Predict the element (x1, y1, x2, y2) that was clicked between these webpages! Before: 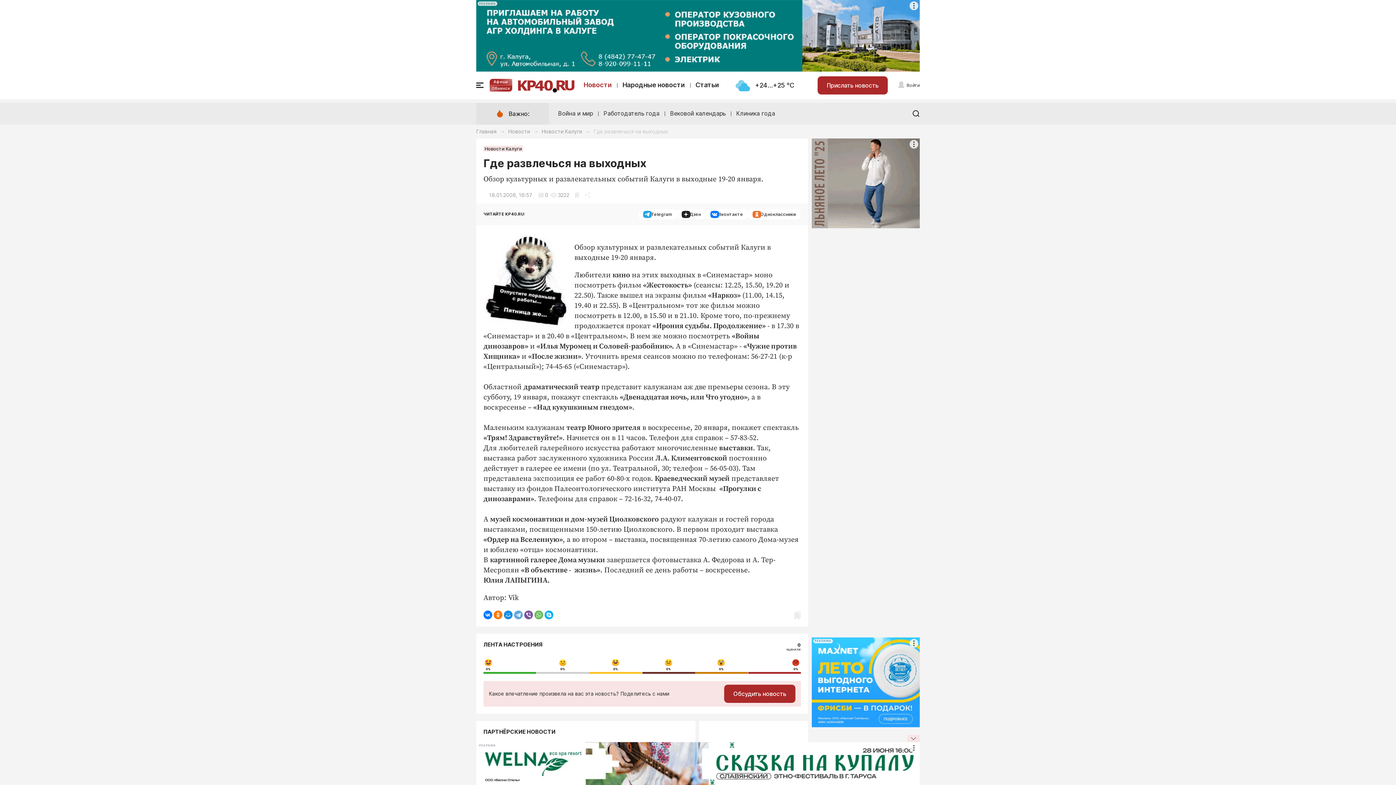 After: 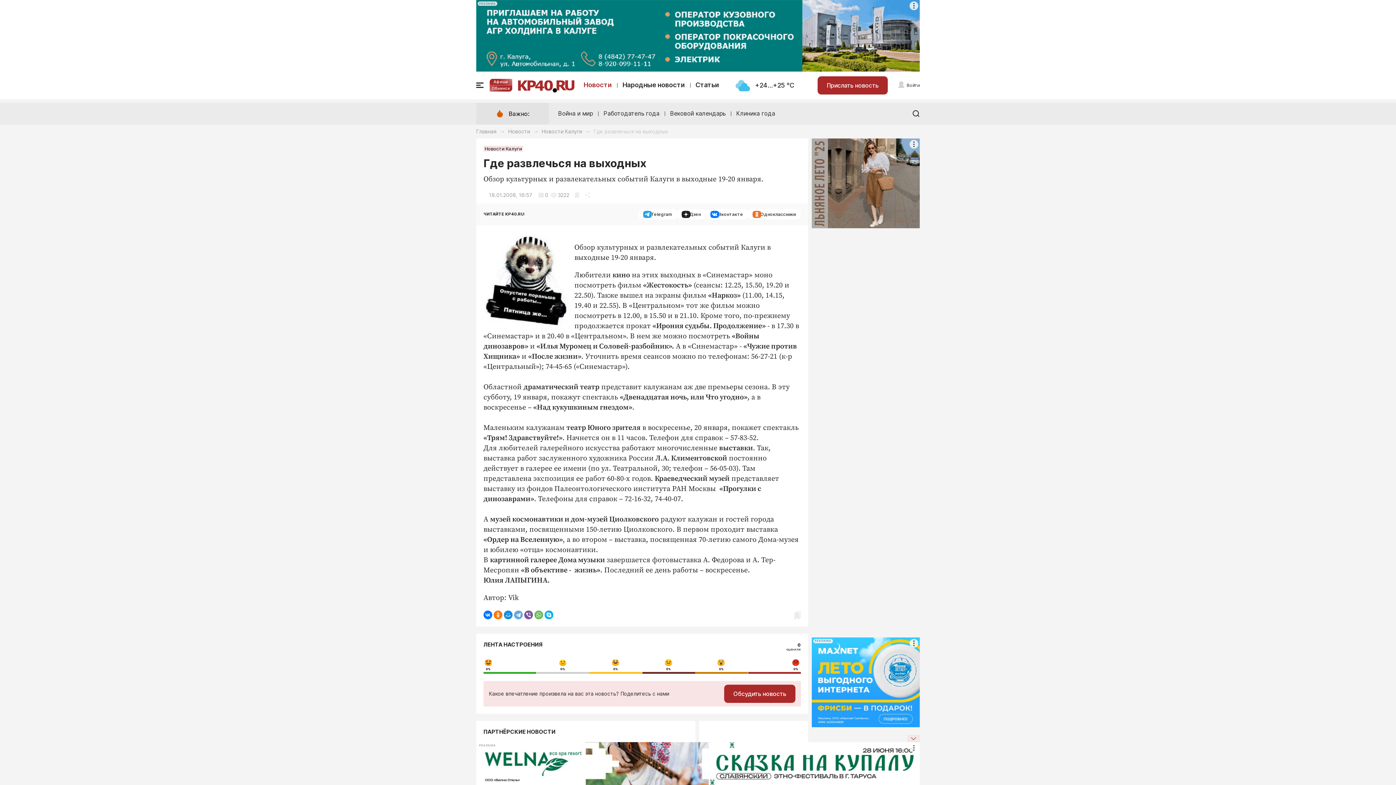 Action: bbox: (574, 191, 579, 198)